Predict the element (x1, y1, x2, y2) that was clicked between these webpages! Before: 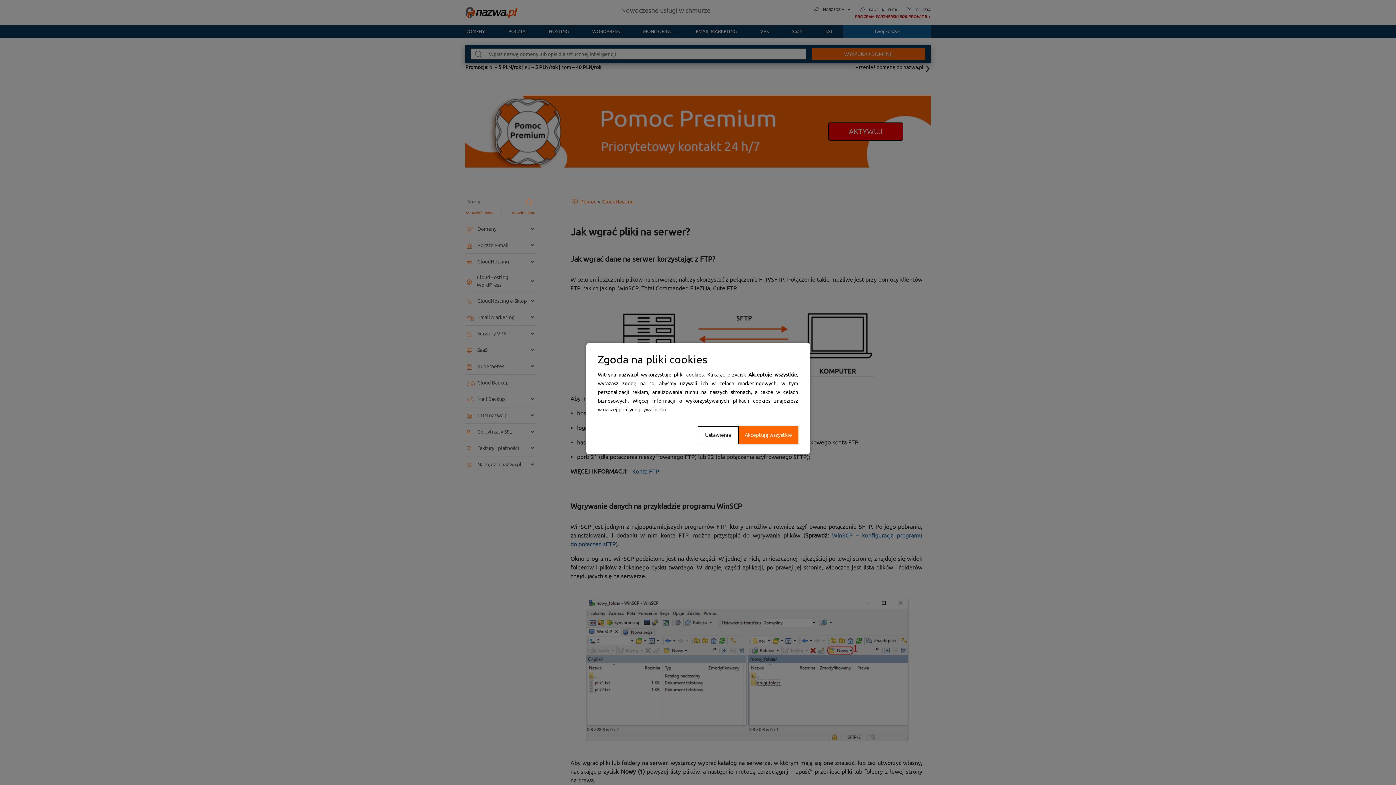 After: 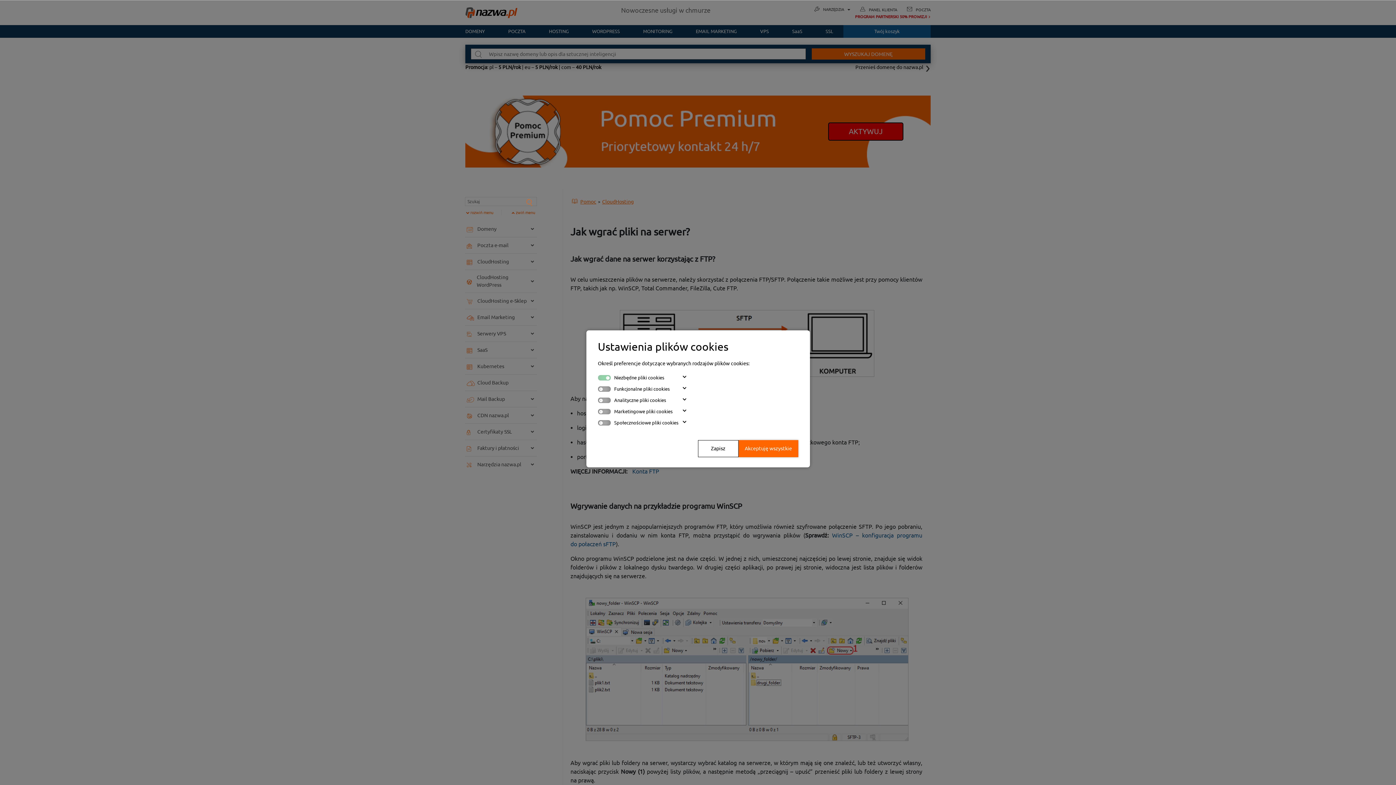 Action: label: Ustawienia bbox: (697, 426, 738, 444)